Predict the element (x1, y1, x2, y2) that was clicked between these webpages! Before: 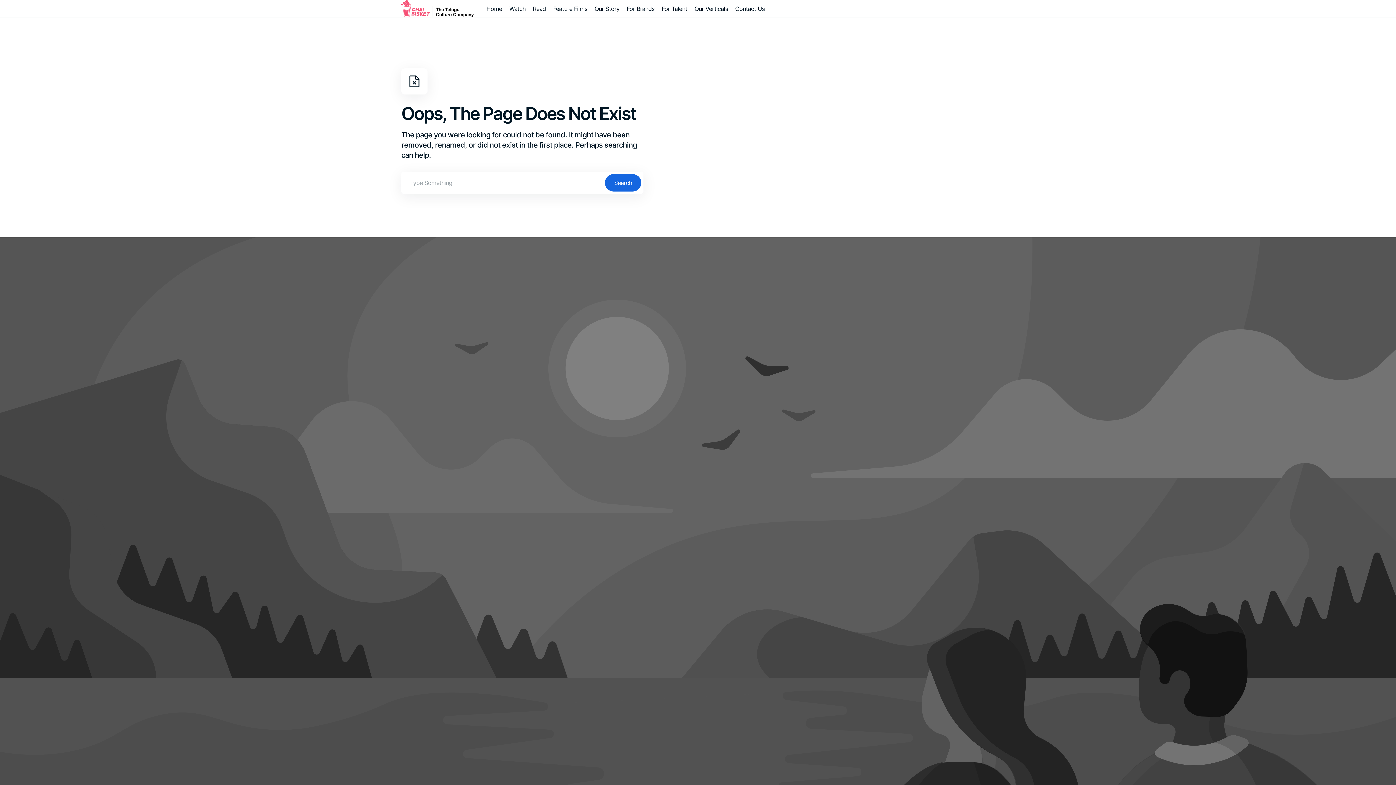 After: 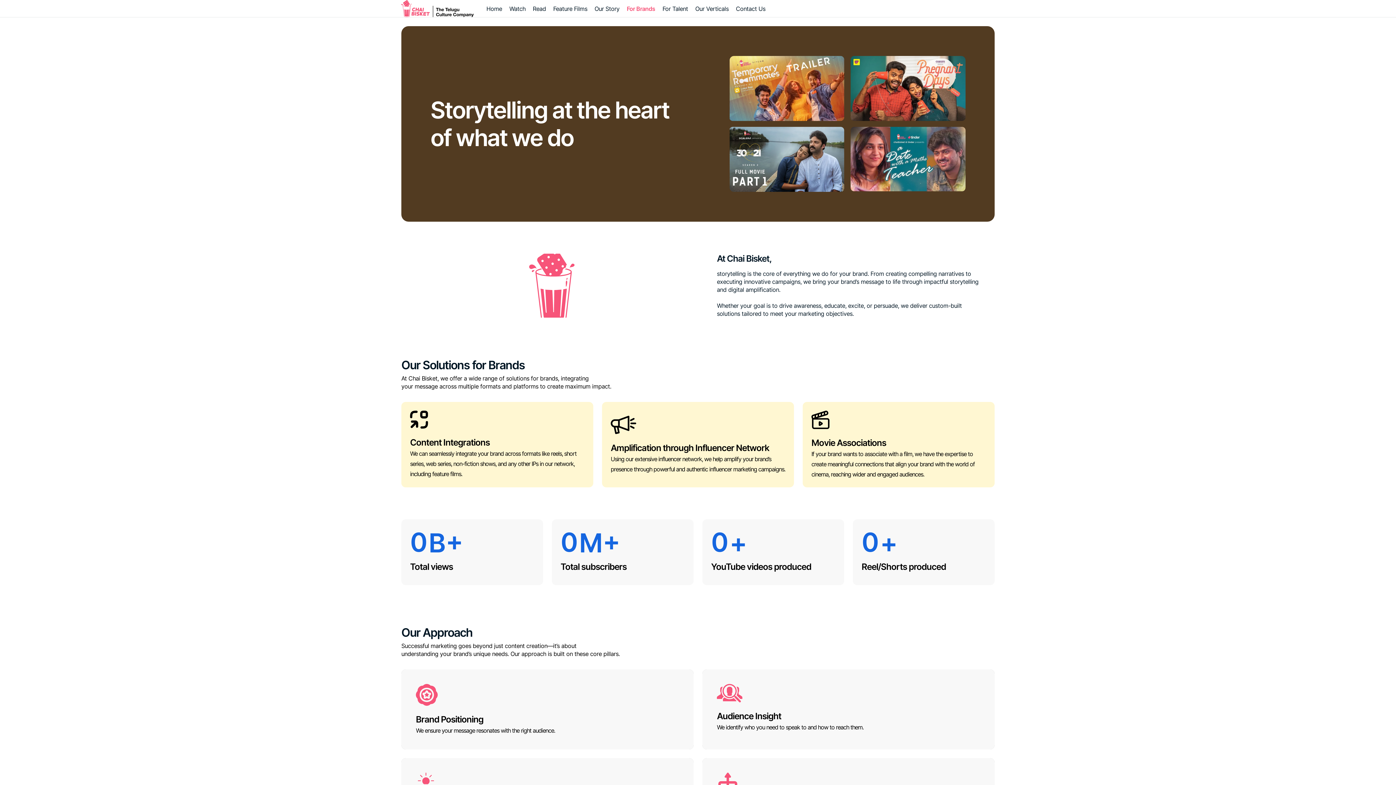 Action: label: For Brands bbox: (623, 0, 658, 16)